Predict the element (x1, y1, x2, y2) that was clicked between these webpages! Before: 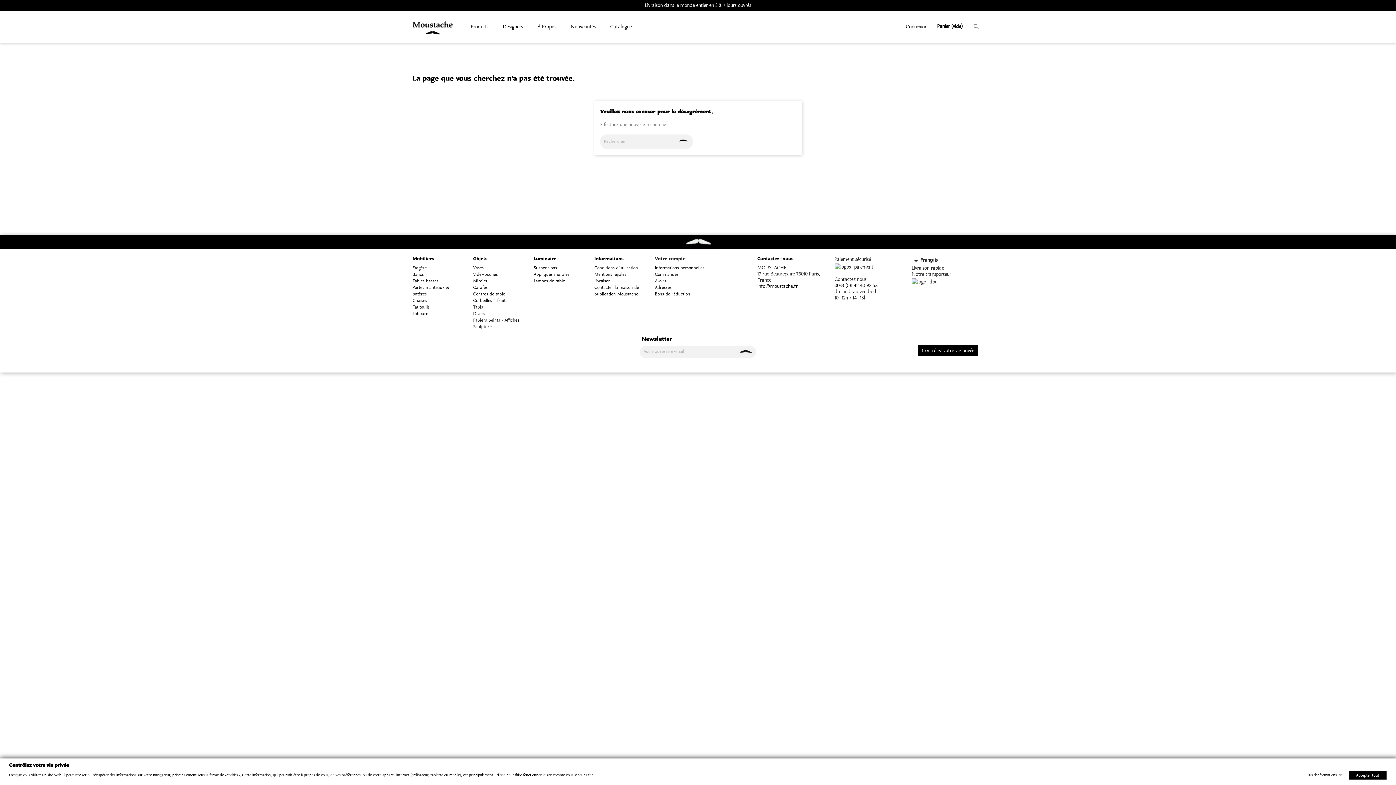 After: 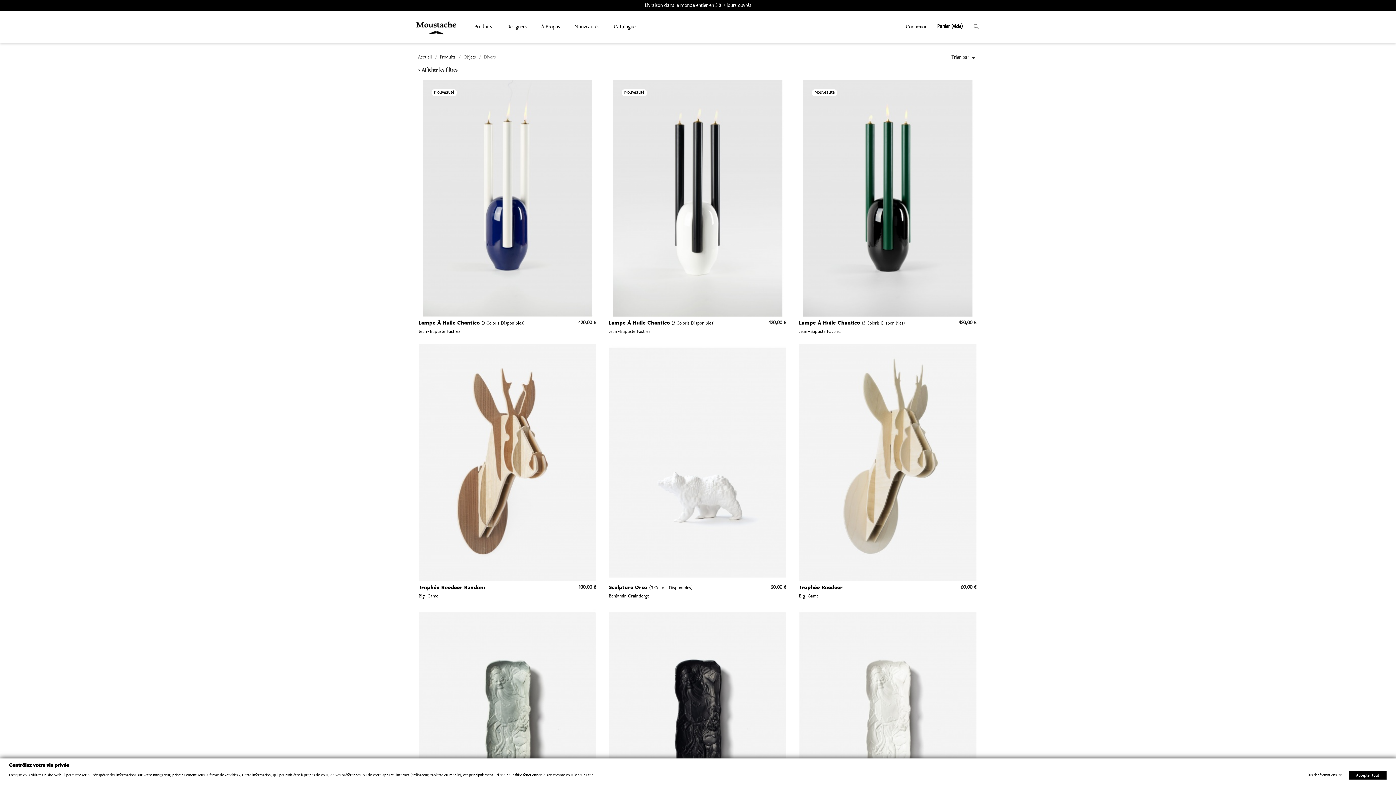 Action: label: Divers bbox: (473, 311, 485, 316)